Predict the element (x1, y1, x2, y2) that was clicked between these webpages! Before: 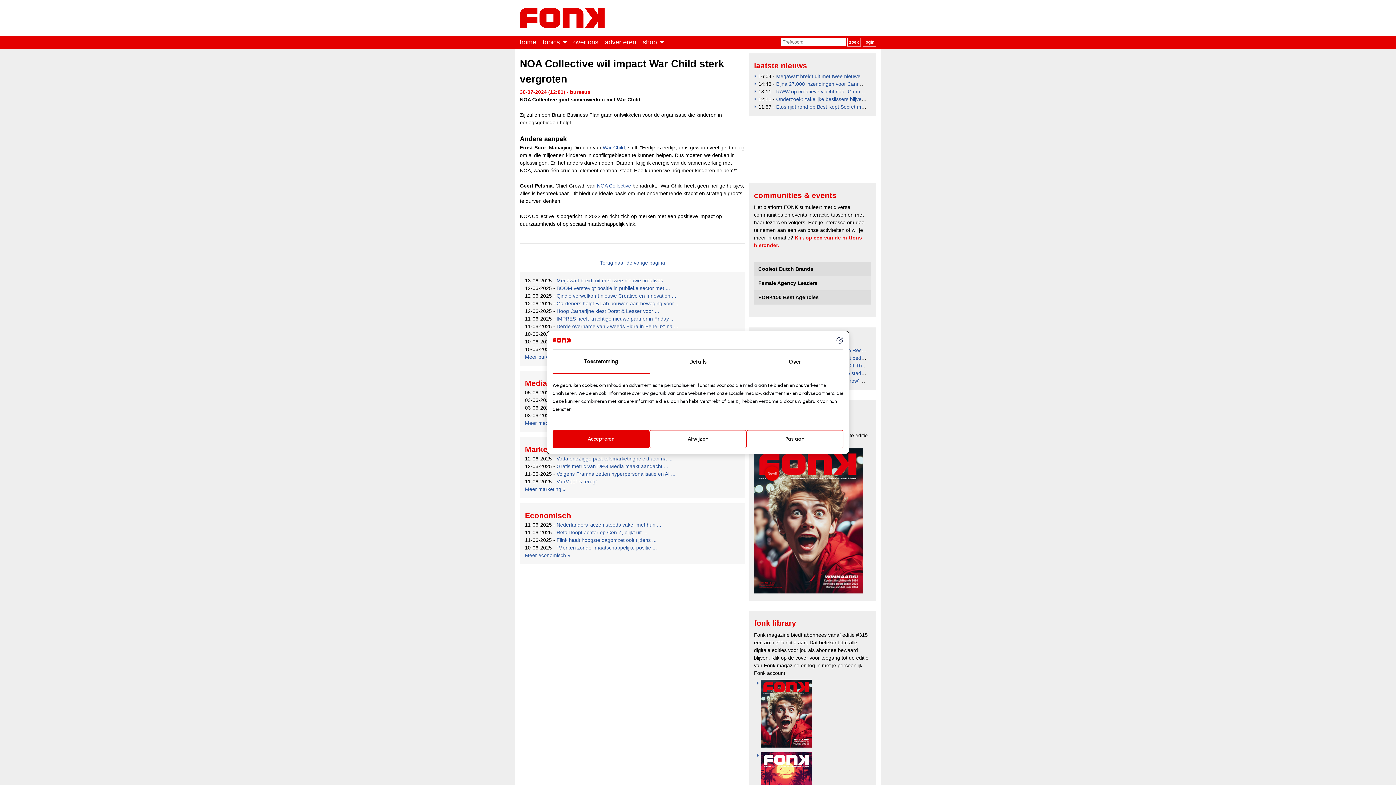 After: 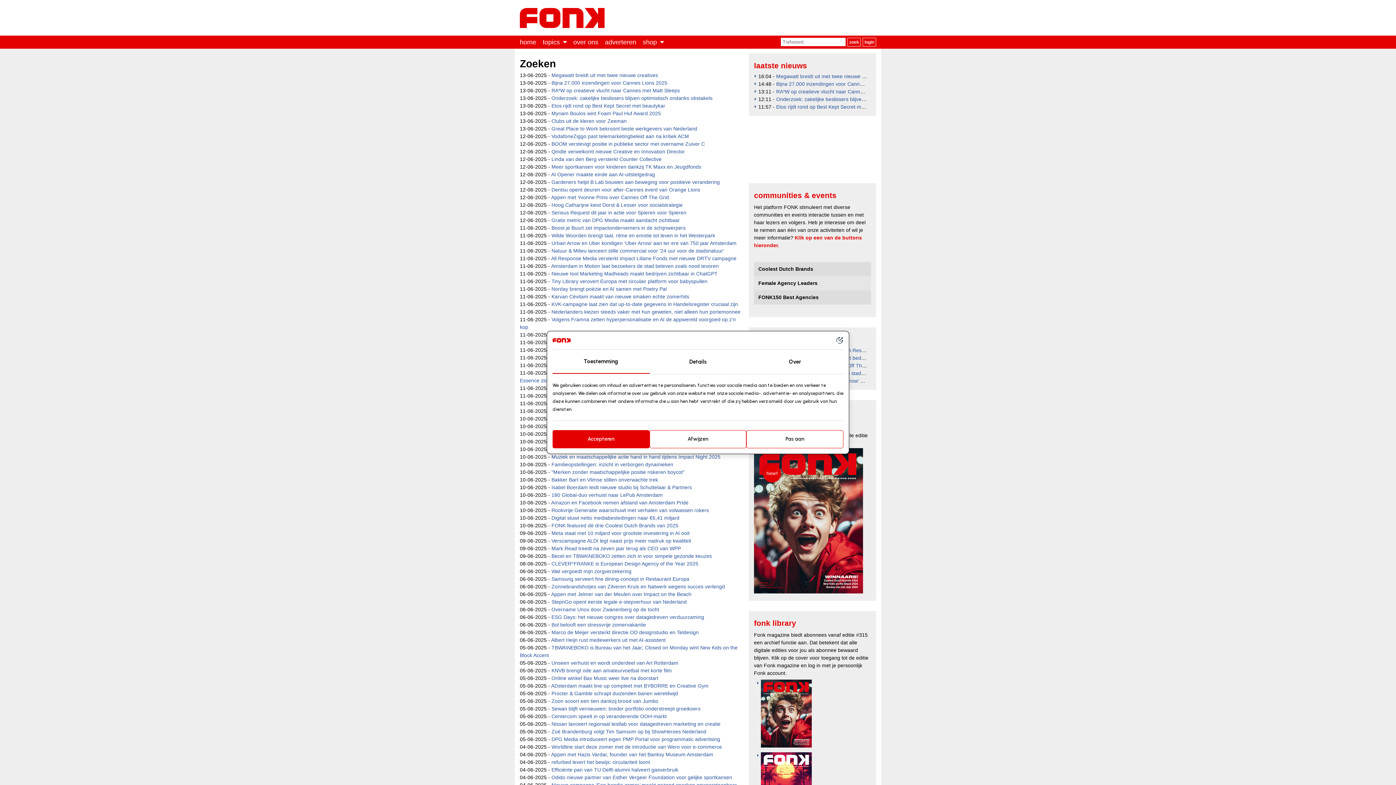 Action: label: zoek bbox: (847, 37, 861, 46)